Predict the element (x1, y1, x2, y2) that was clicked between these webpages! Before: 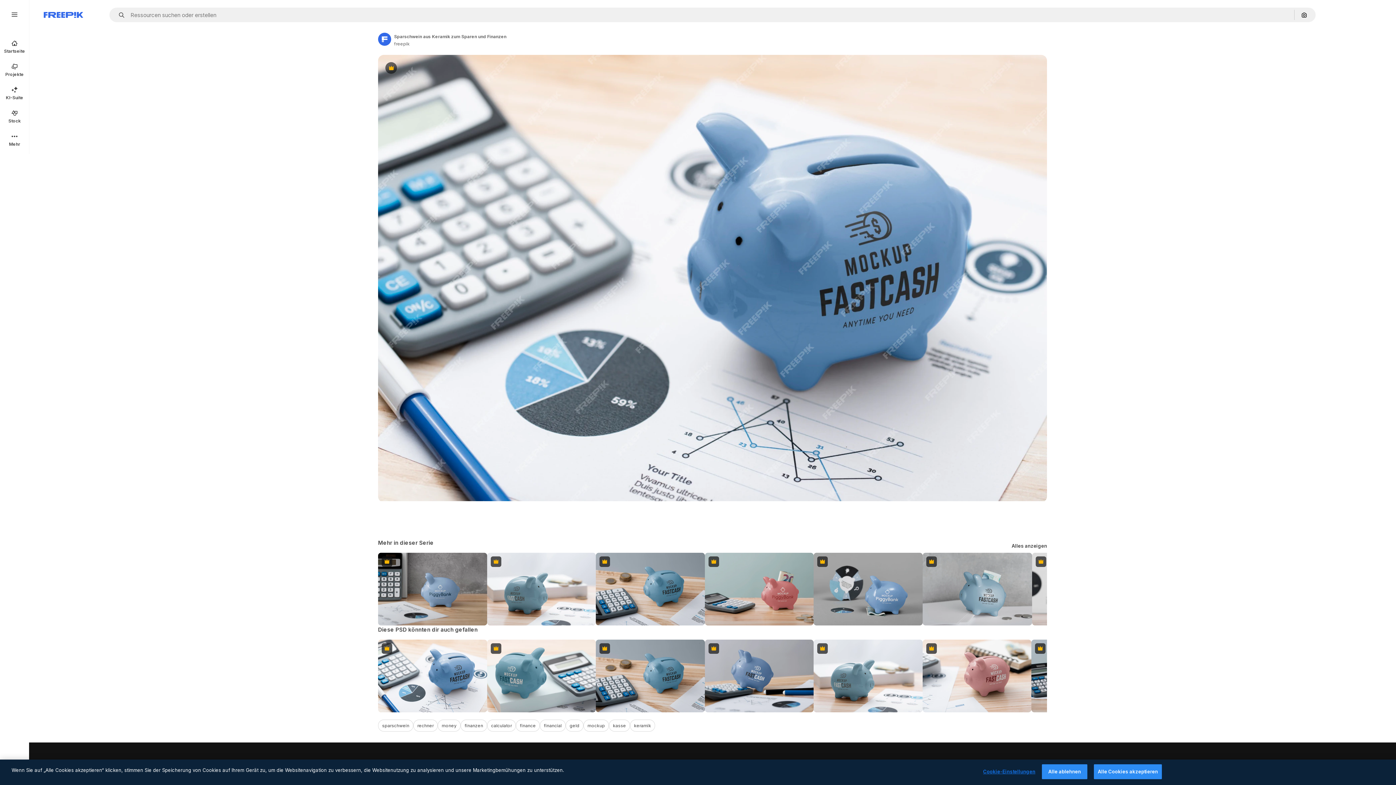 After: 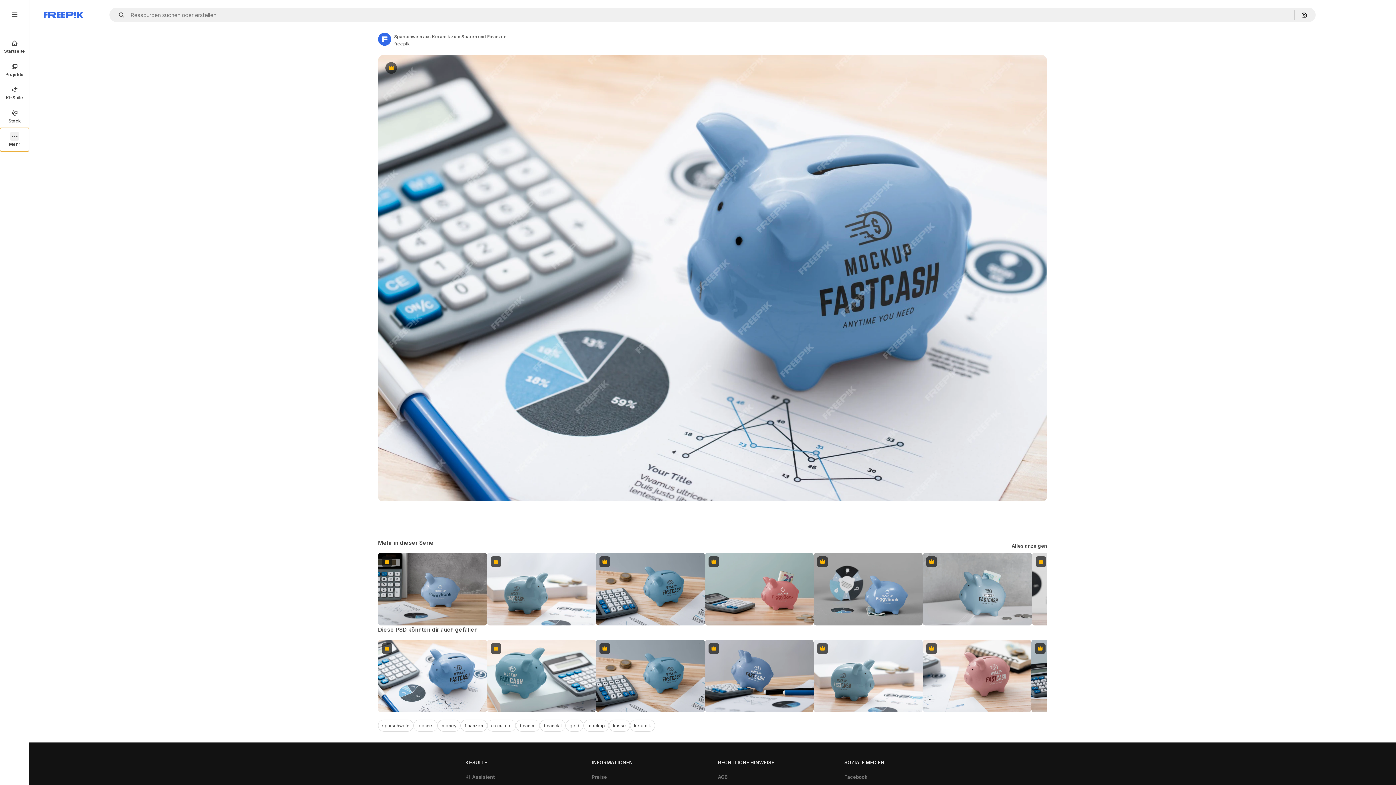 Action: label: Mehr bbox: (0, 128, 29, 151)